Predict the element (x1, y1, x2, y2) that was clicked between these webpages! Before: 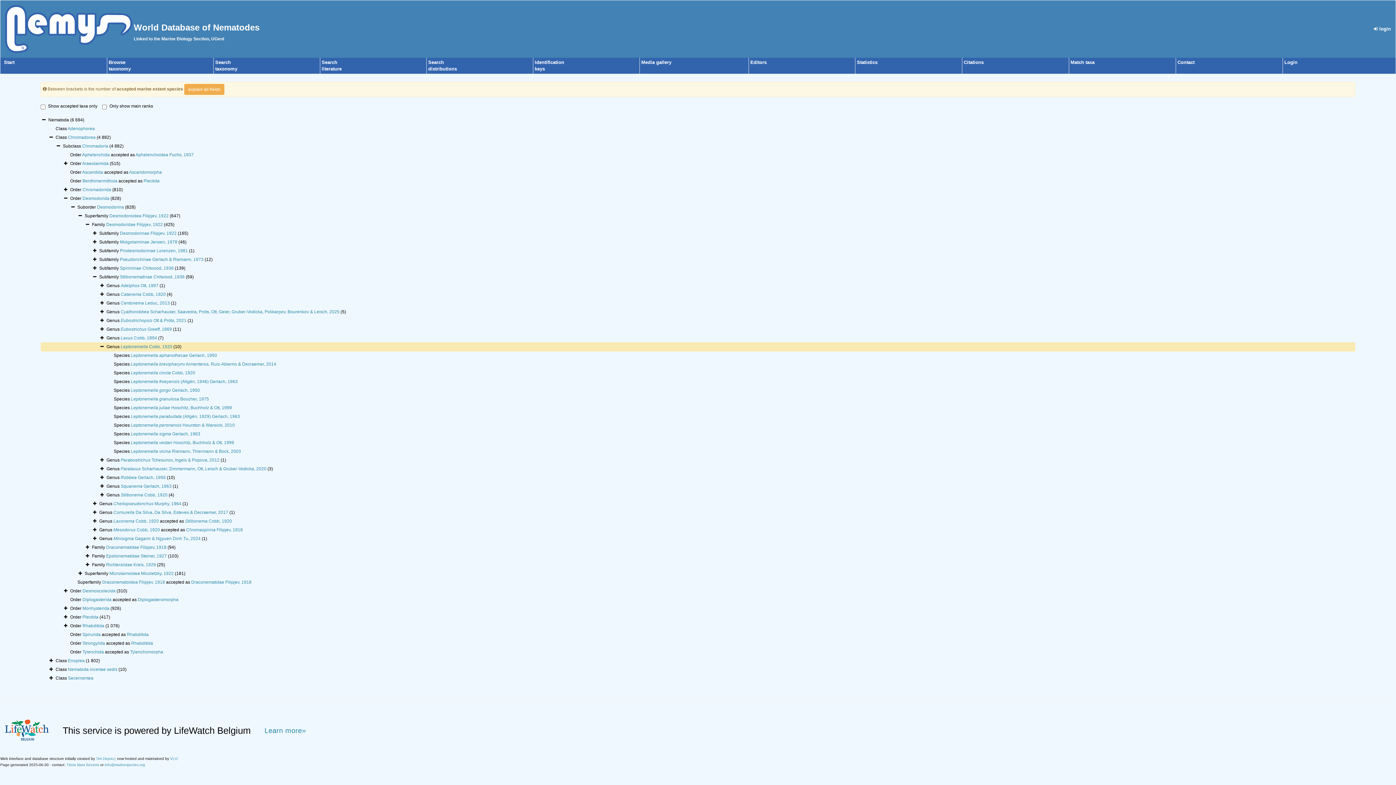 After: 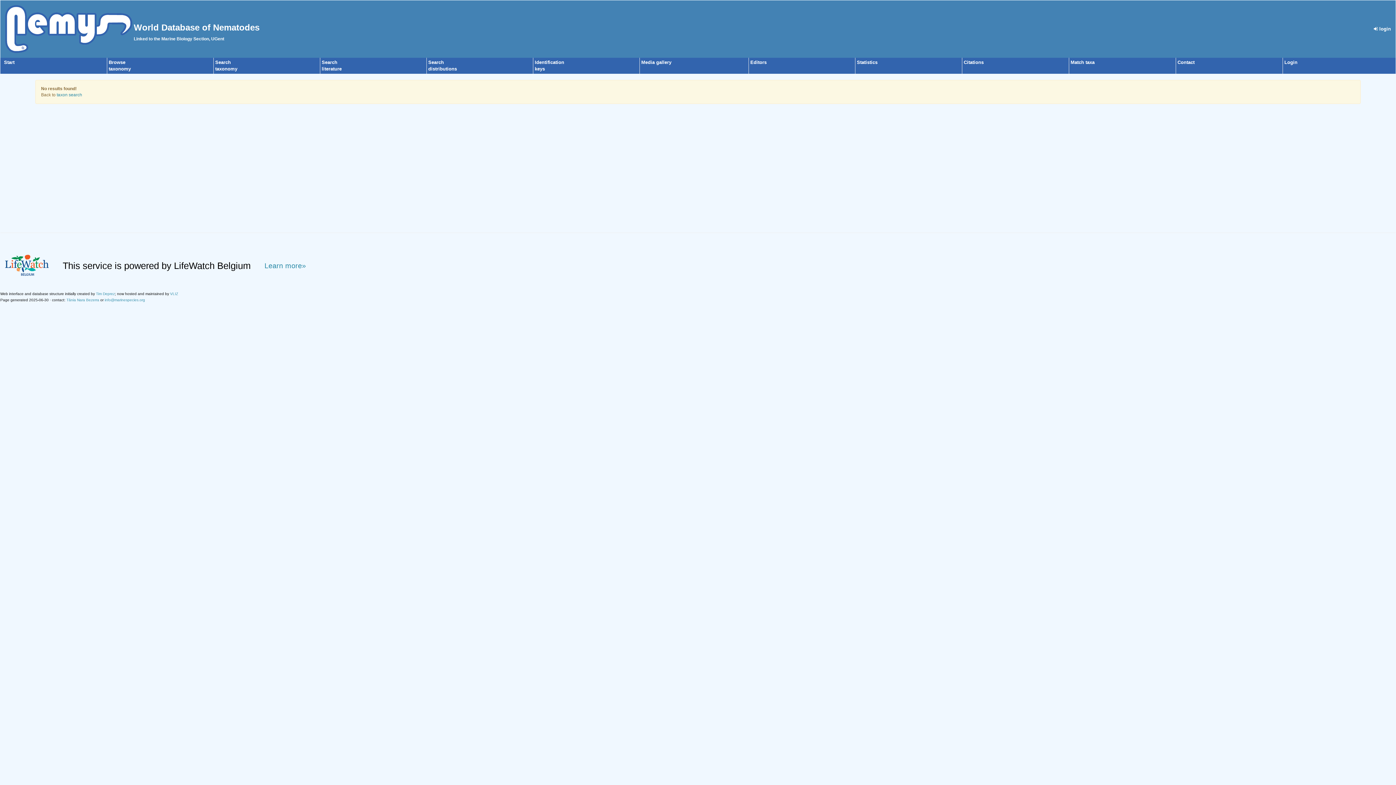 Action: label: Plectida bbox: (82, 615, 98, 620)